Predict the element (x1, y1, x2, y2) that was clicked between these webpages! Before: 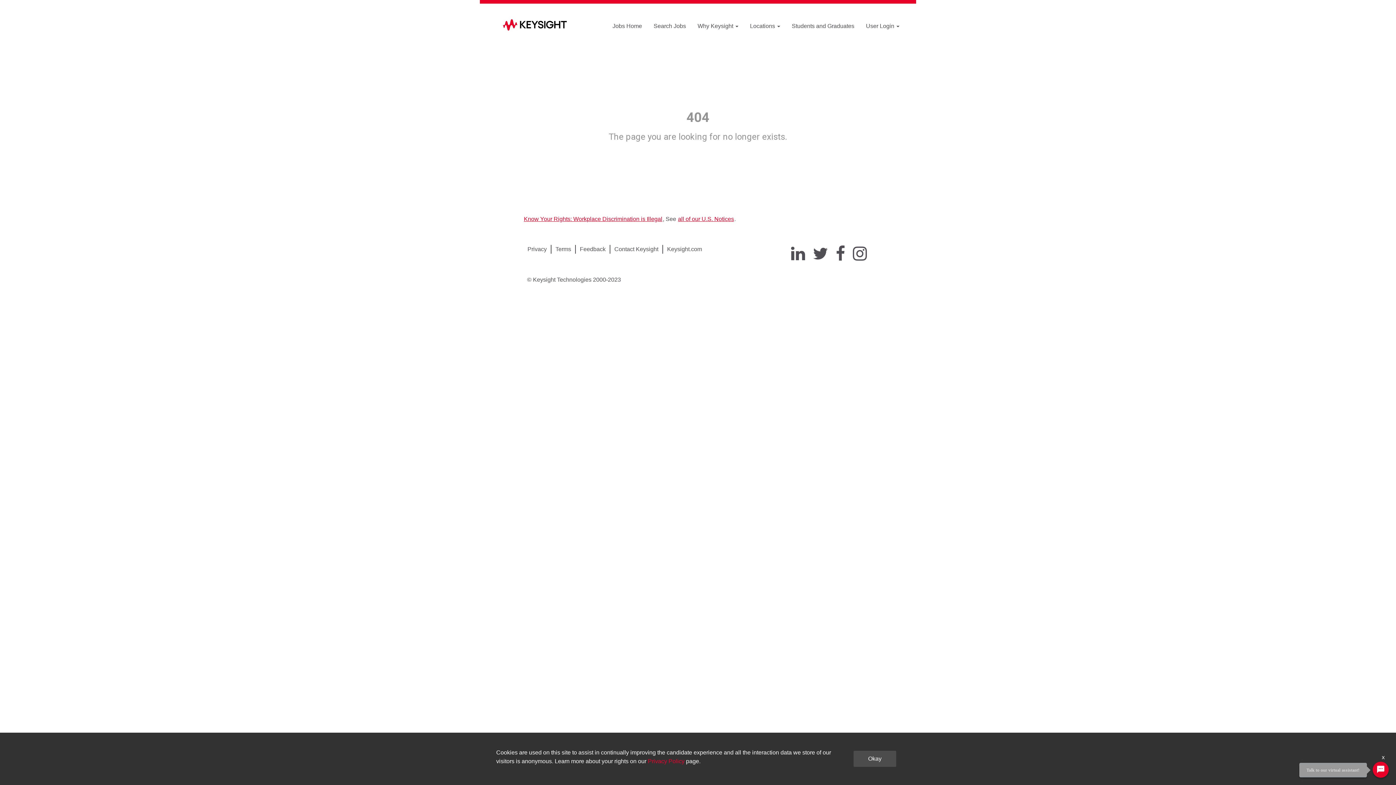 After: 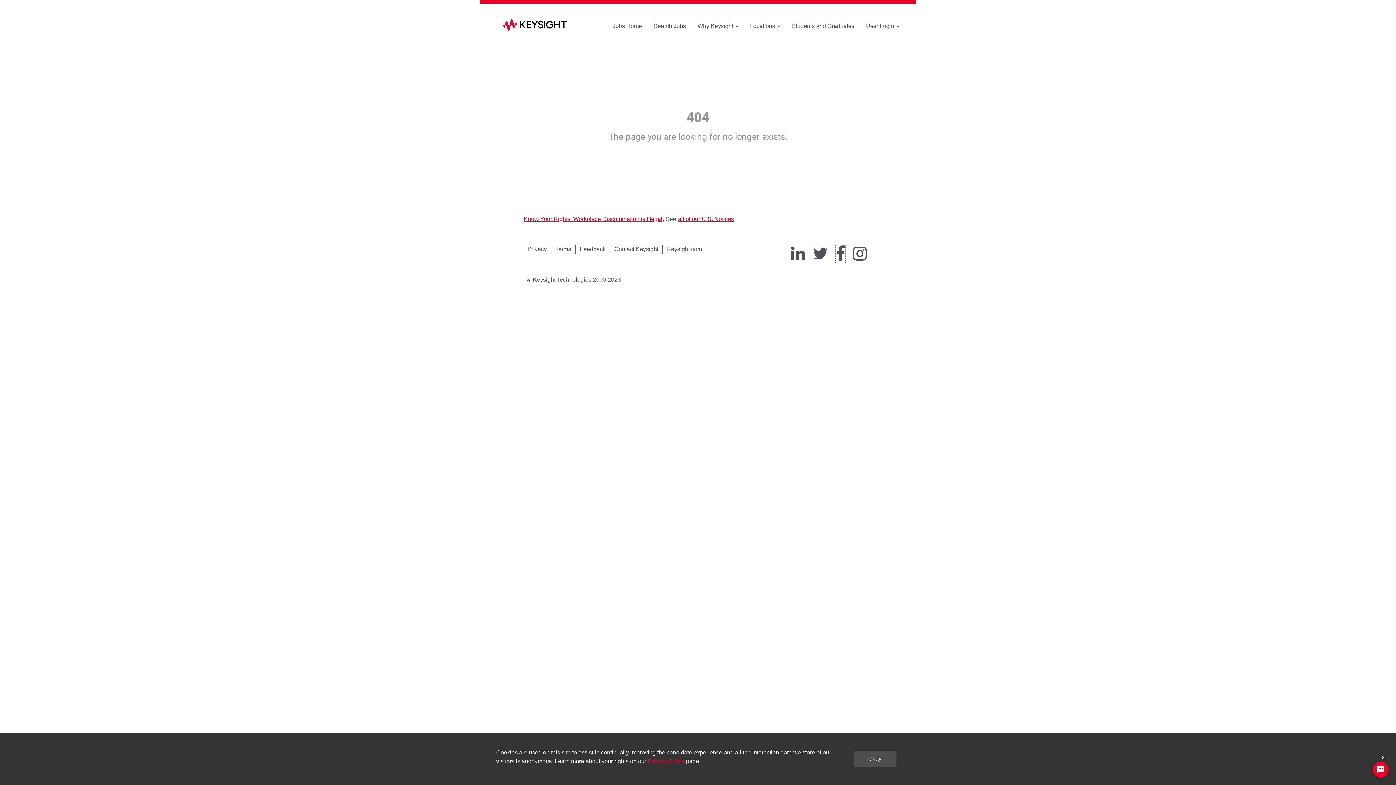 Action: bbox: (835, 245, 845, 263)